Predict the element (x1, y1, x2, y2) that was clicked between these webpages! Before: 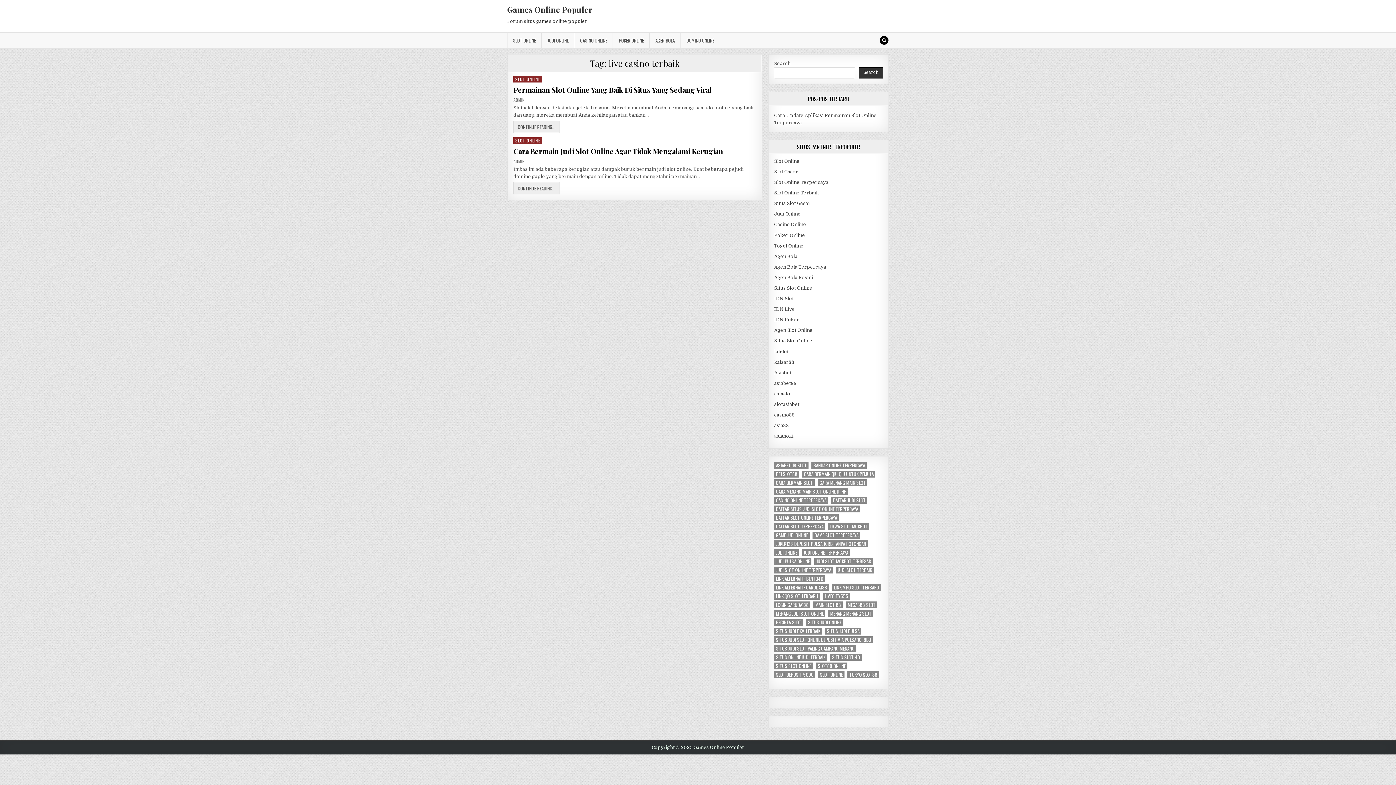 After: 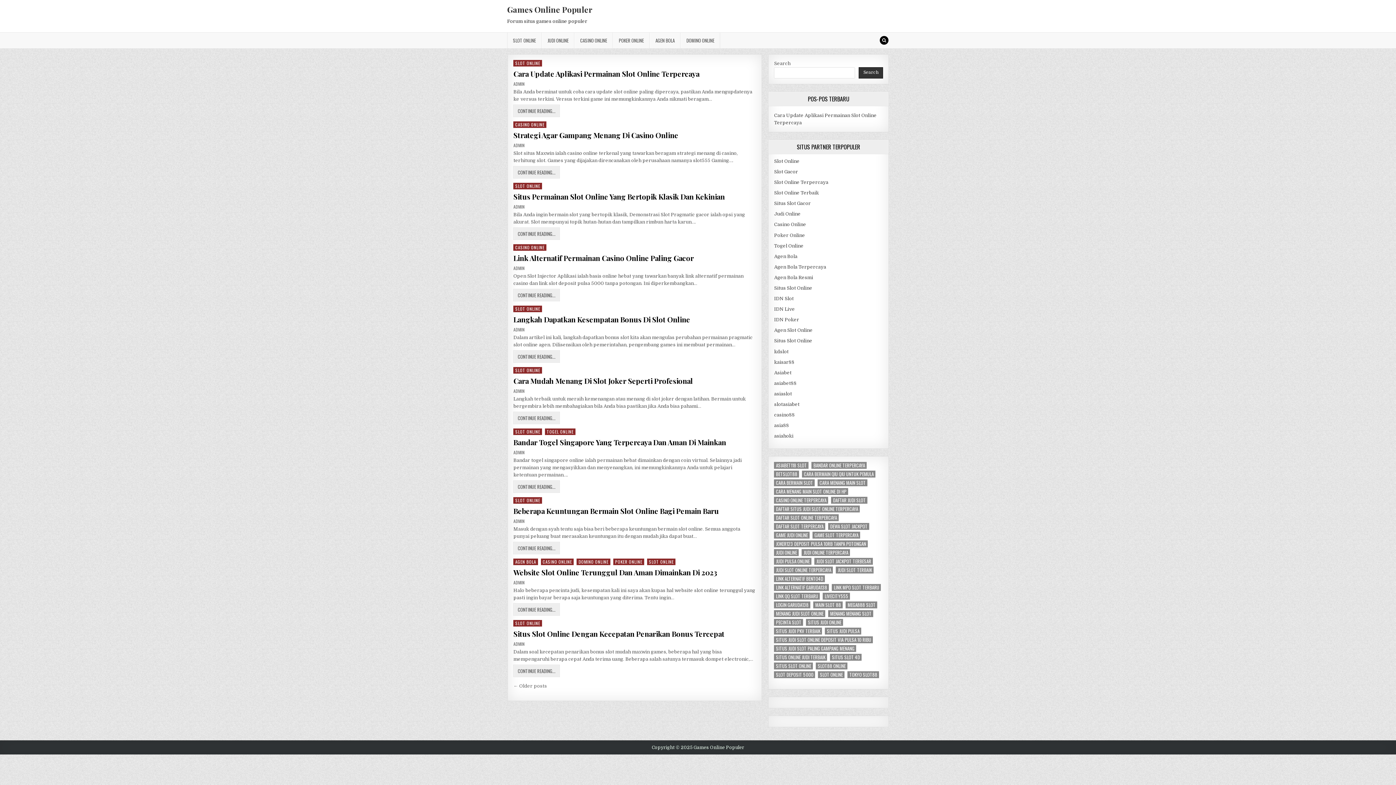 Action: label: Togel Online bbox: (774, 243, 803, 248)